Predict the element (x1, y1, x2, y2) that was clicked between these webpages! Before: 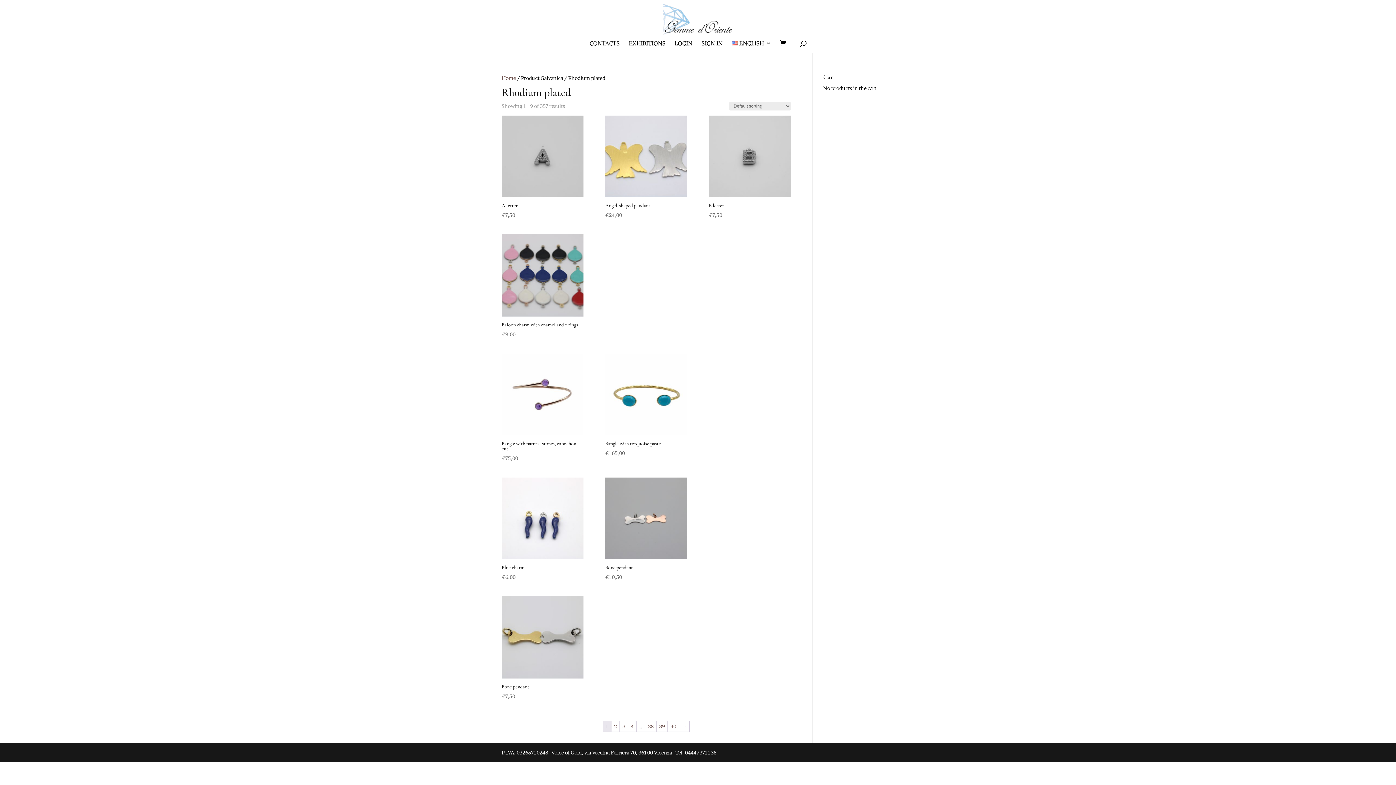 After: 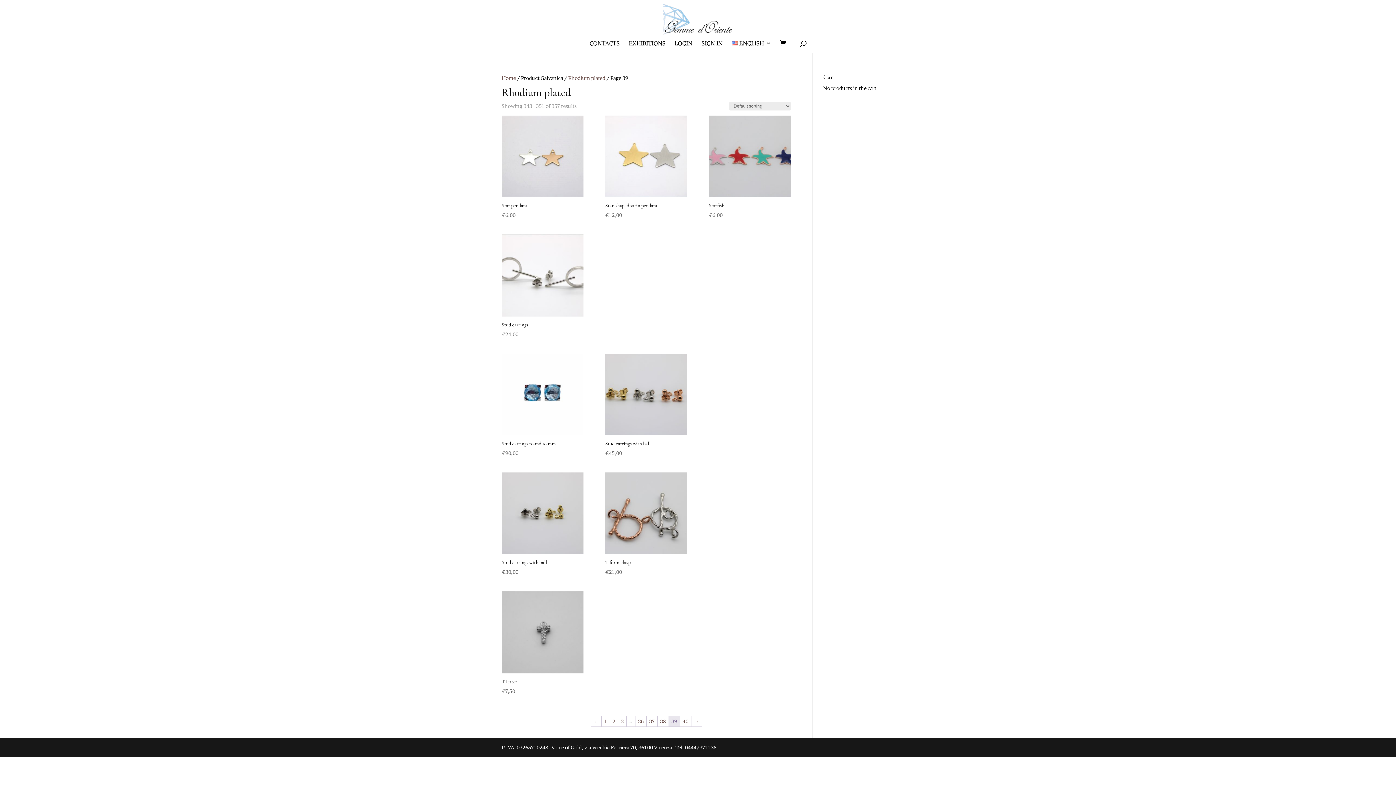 Action: bbox: (656, 721, 667, 731) label: Page 39